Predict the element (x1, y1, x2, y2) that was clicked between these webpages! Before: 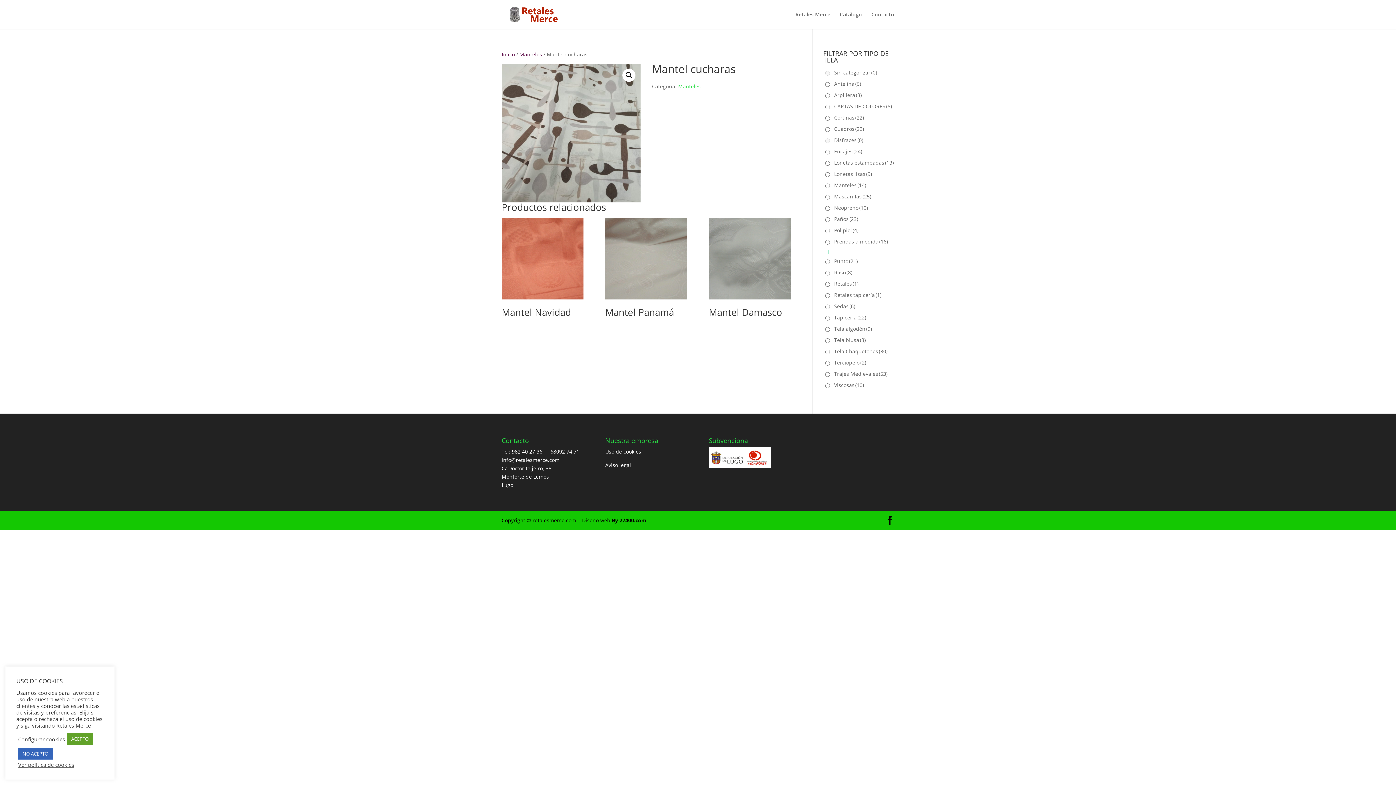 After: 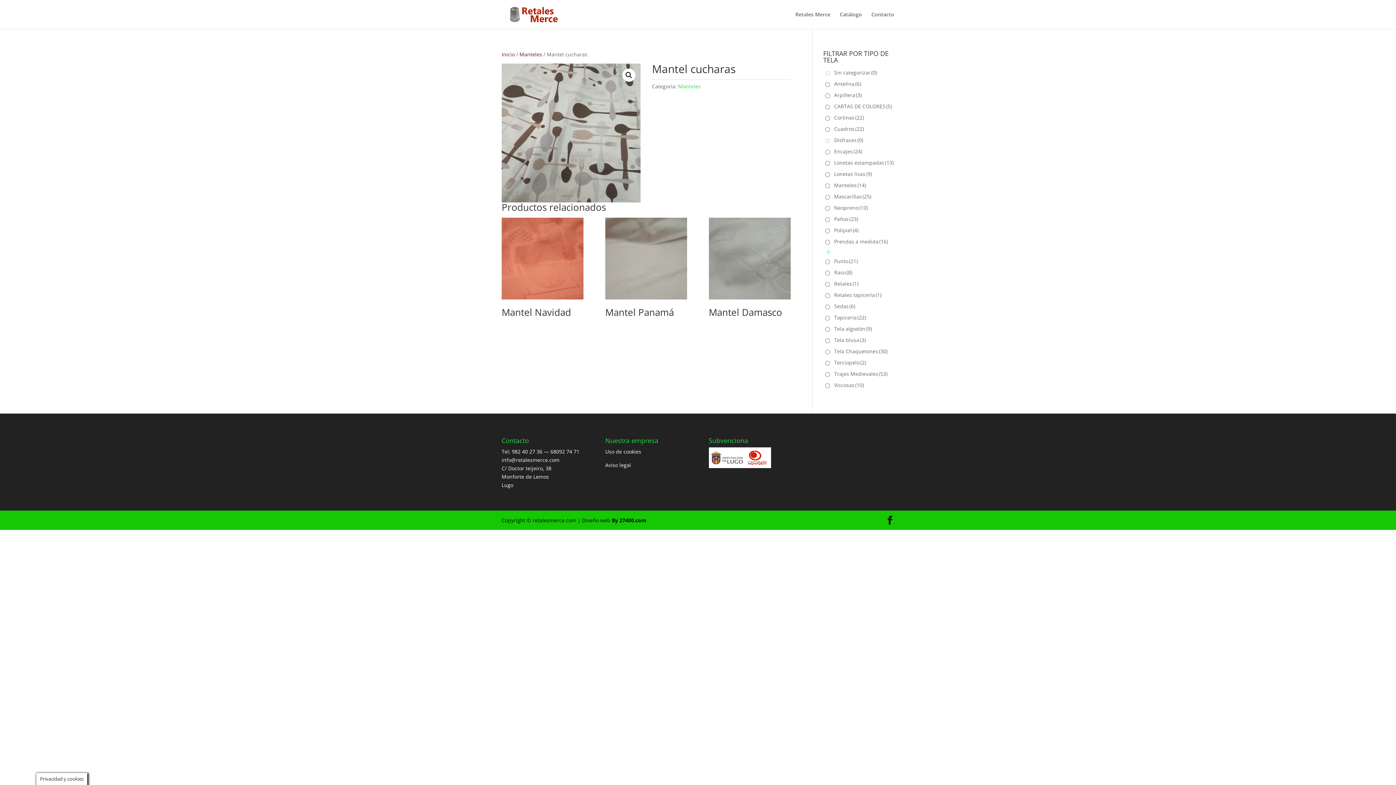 Action: label: NO ACEPTO bbox: (18, 748, 52, 760)